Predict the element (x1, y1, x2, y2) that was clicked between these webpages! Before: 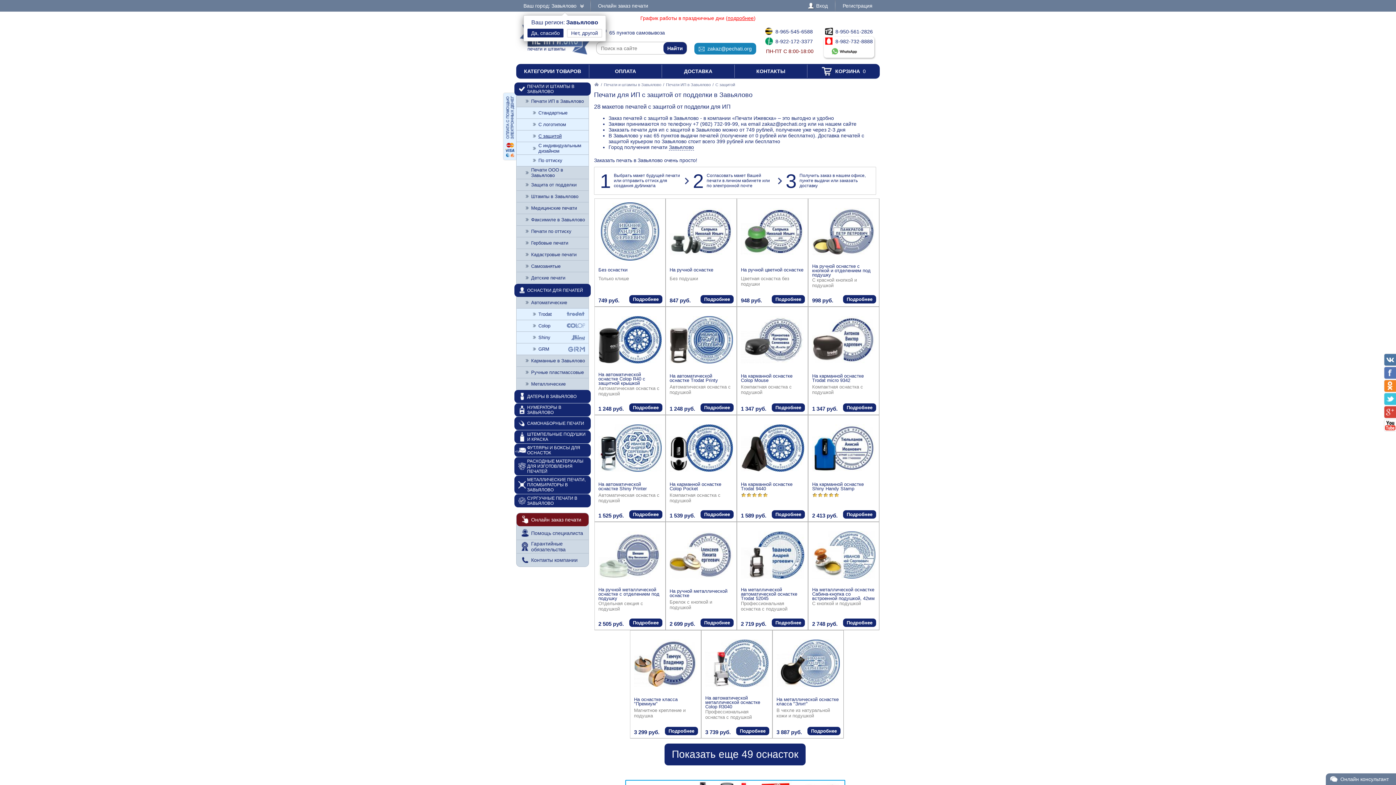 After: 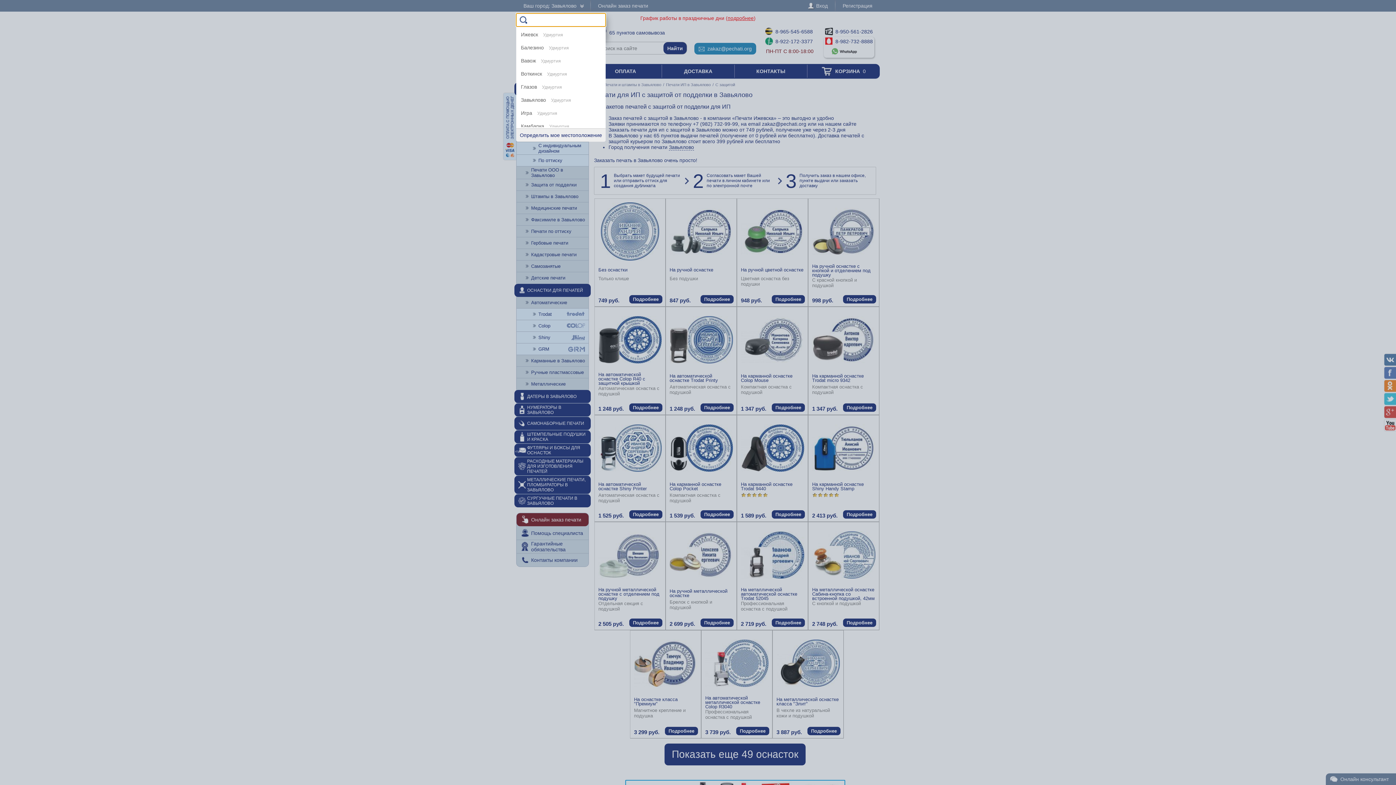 Action: label: Ваш город: Завьялово bbox: (516, 0, 590, 11)